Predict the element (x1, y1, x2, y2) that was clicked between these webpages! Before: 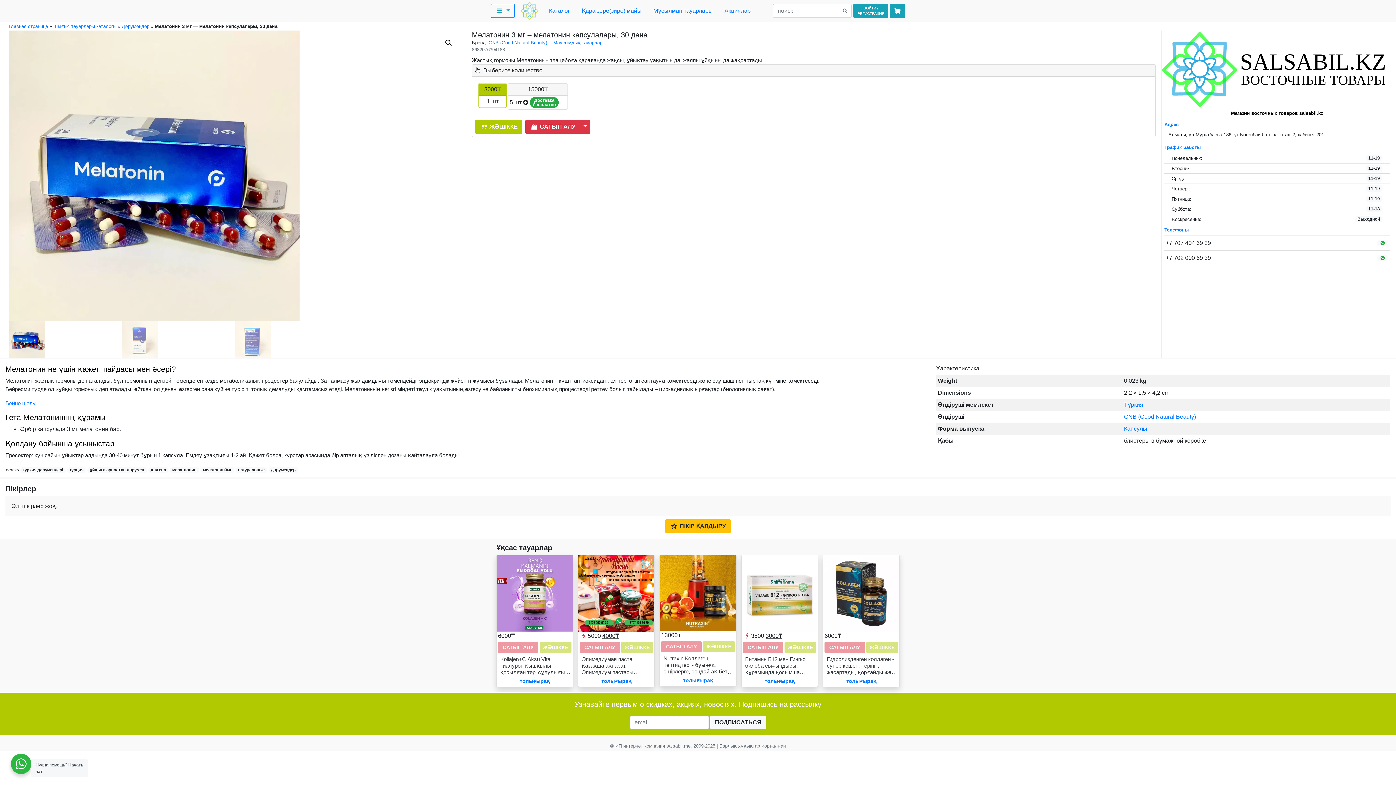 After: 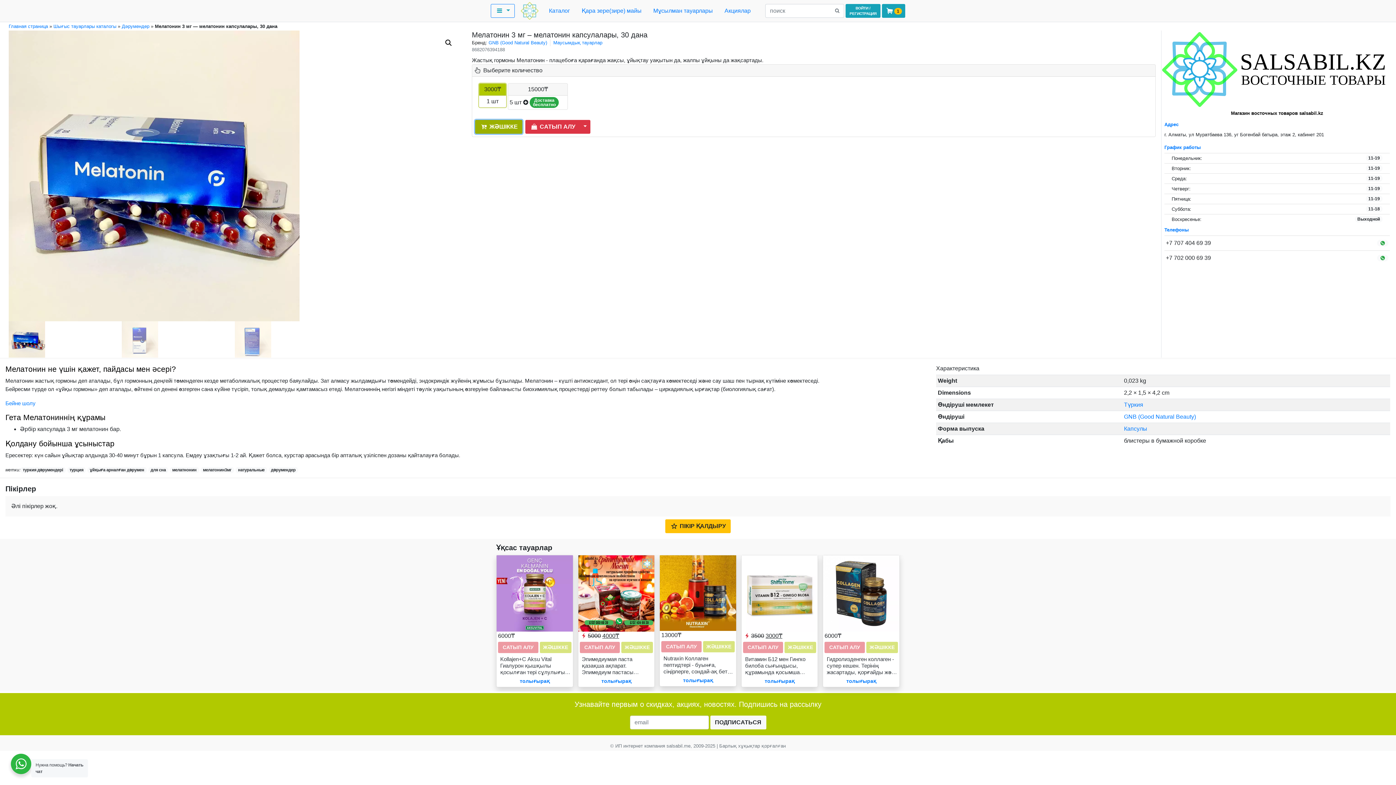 Action: label:  ЖӘШІККЕ bbox: (475, 119, 522, 133)